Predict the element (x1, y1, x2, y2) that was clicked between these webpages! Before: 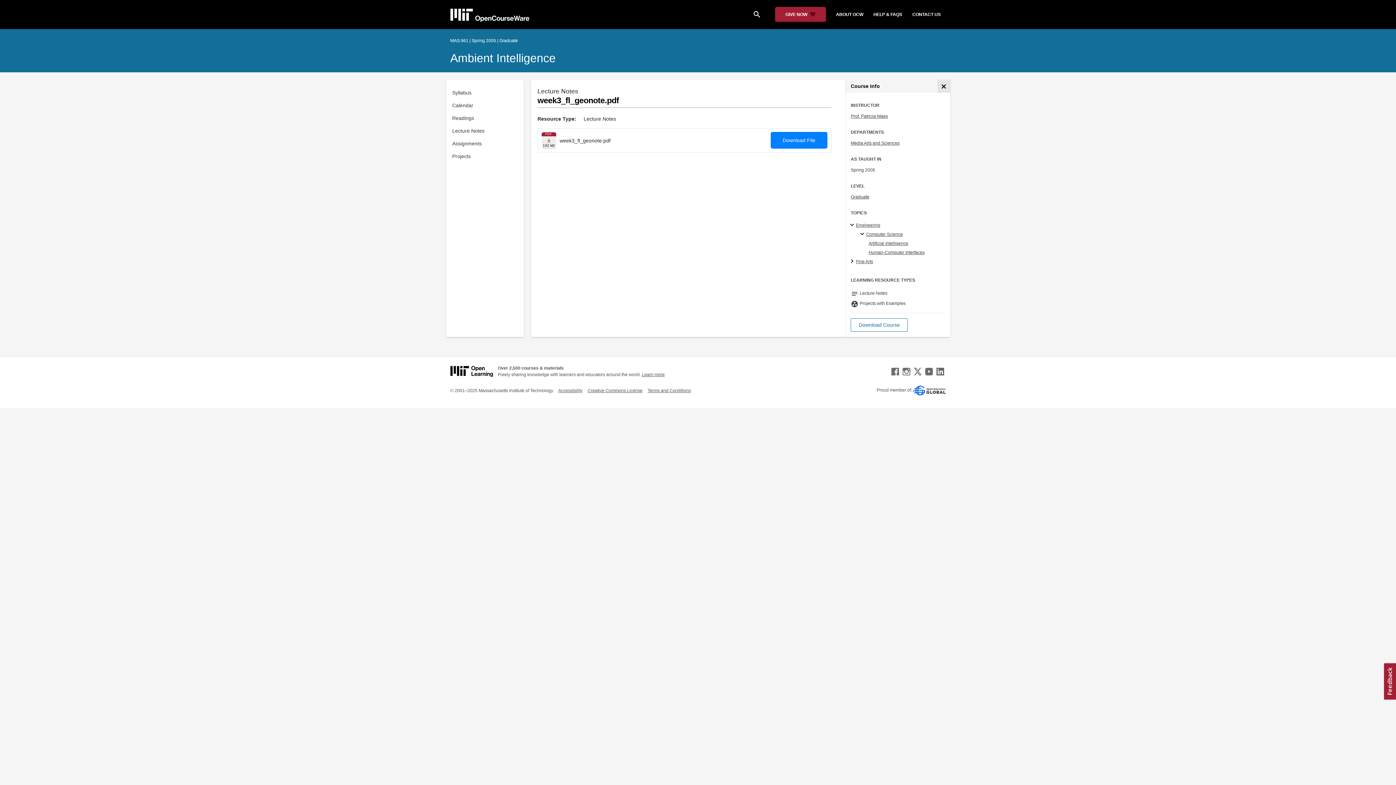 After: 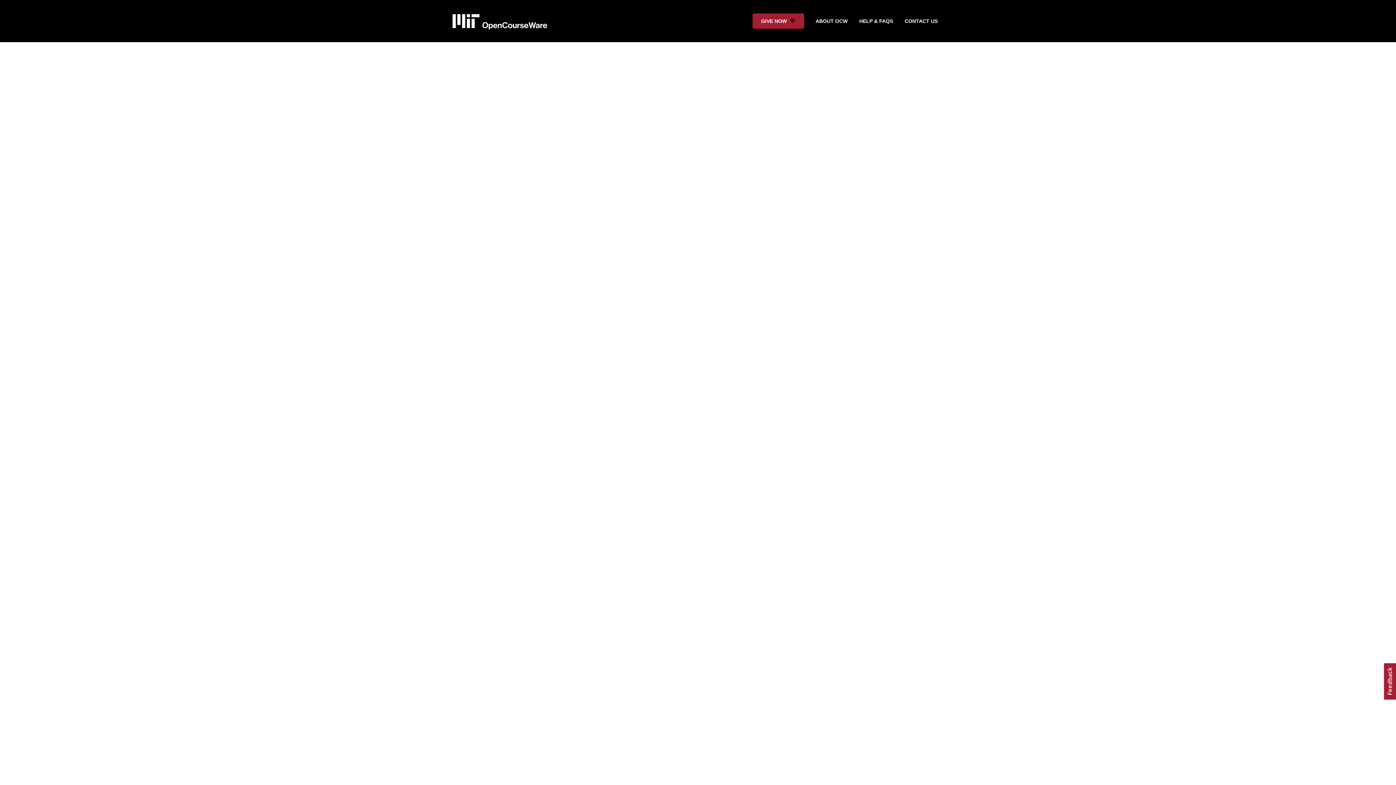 Action: label: search bbox: (747, 7, 775, 21)